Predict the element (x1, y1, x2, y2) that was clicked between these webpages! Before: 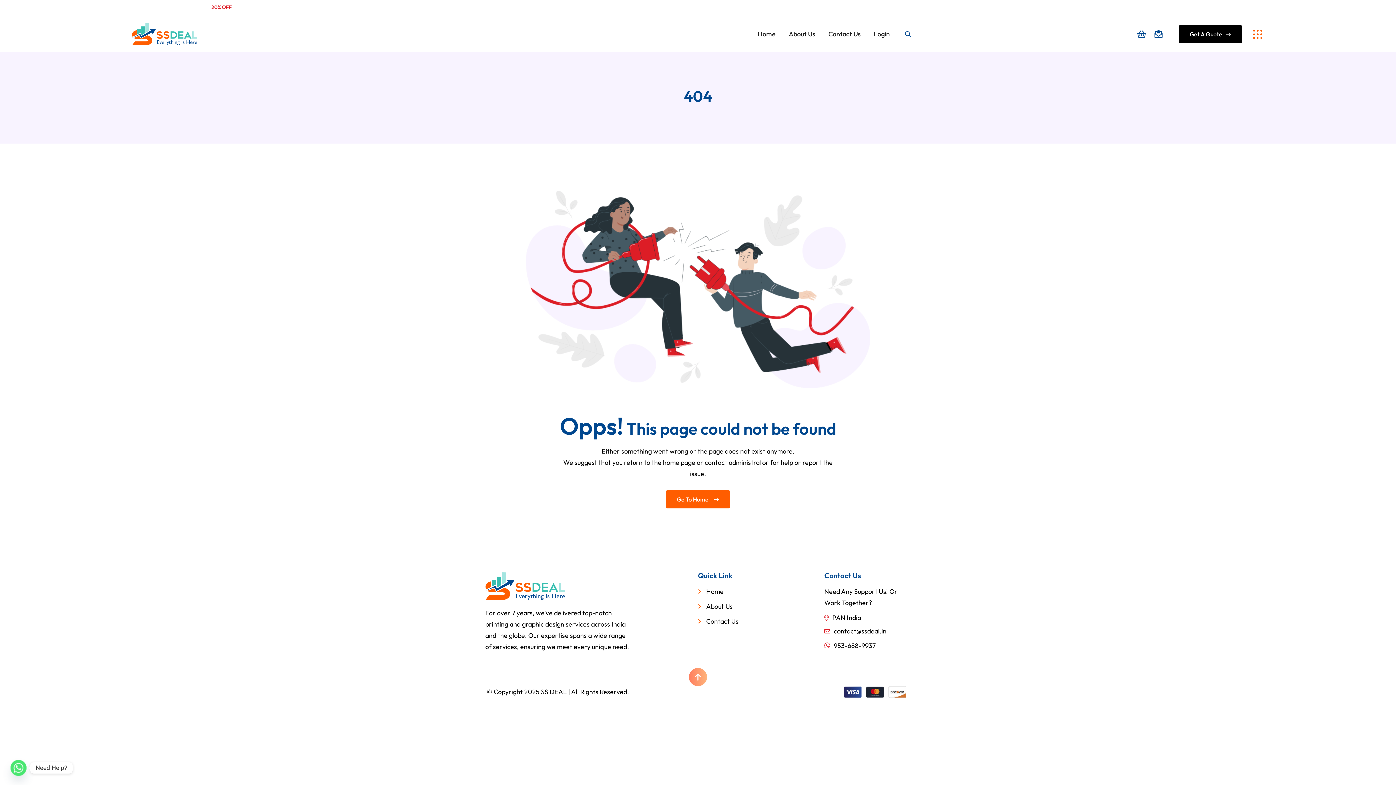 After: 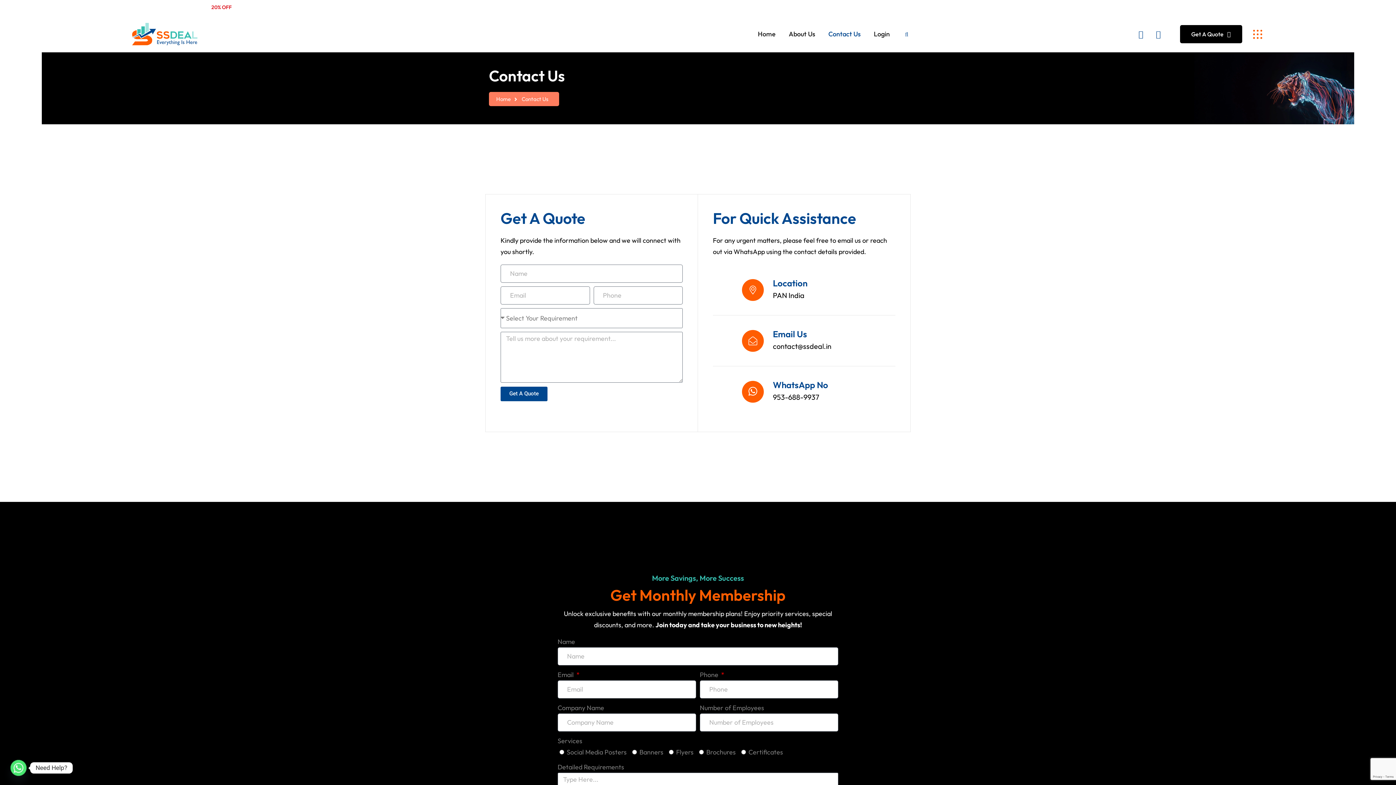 Action: bbox: (828, 16, 860, 52) label: Contact Us